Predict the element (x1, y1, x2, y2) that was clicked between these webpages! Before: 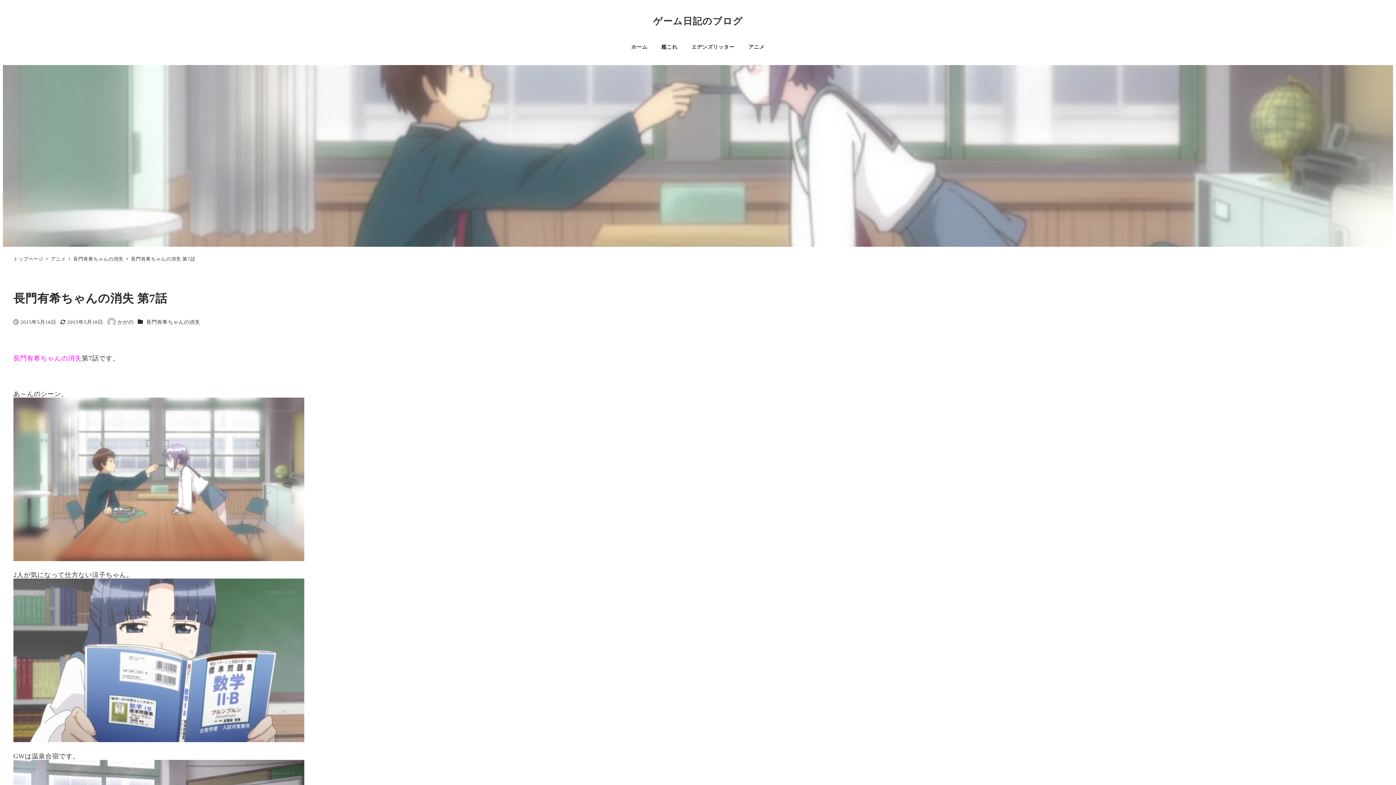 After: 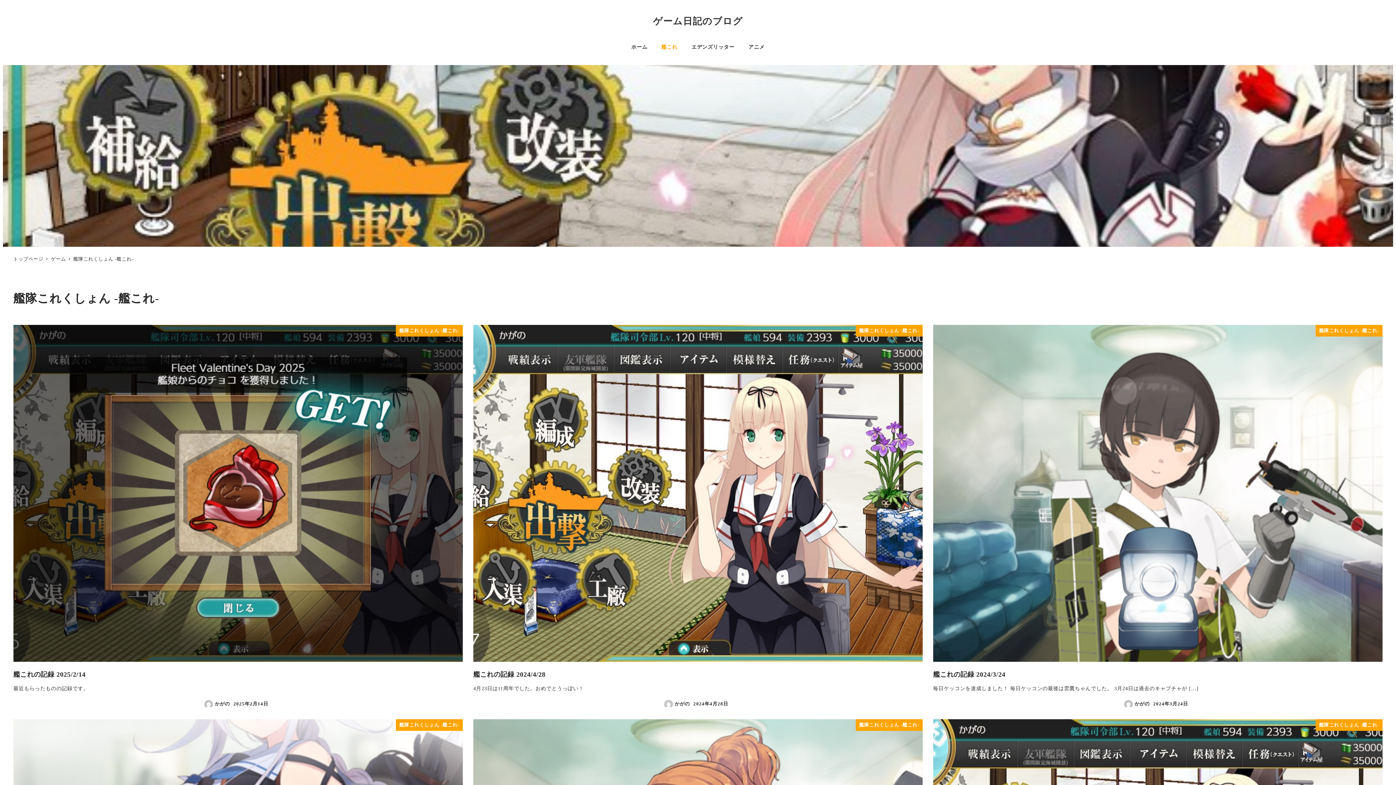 Action: label: 艦これ bbox: (654, 35, 684, 58)